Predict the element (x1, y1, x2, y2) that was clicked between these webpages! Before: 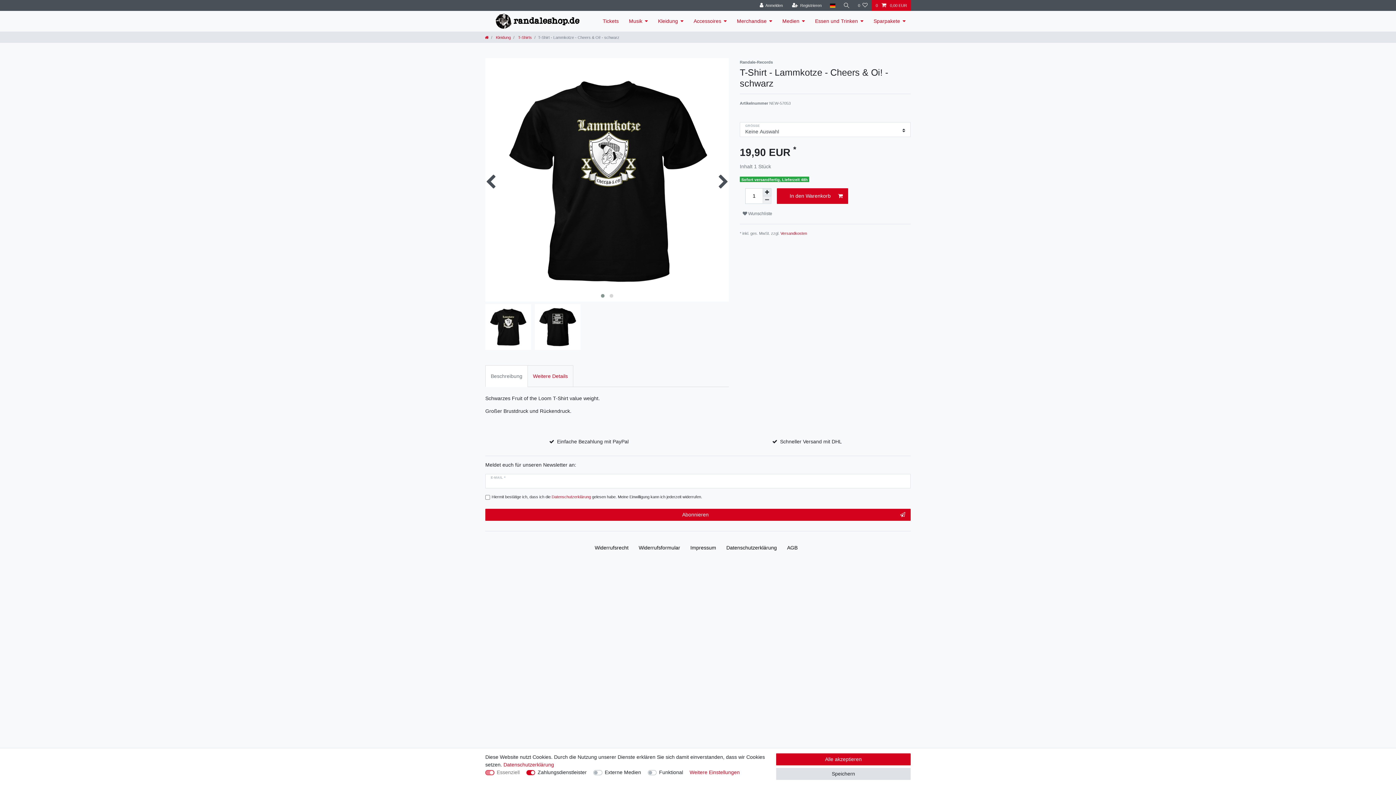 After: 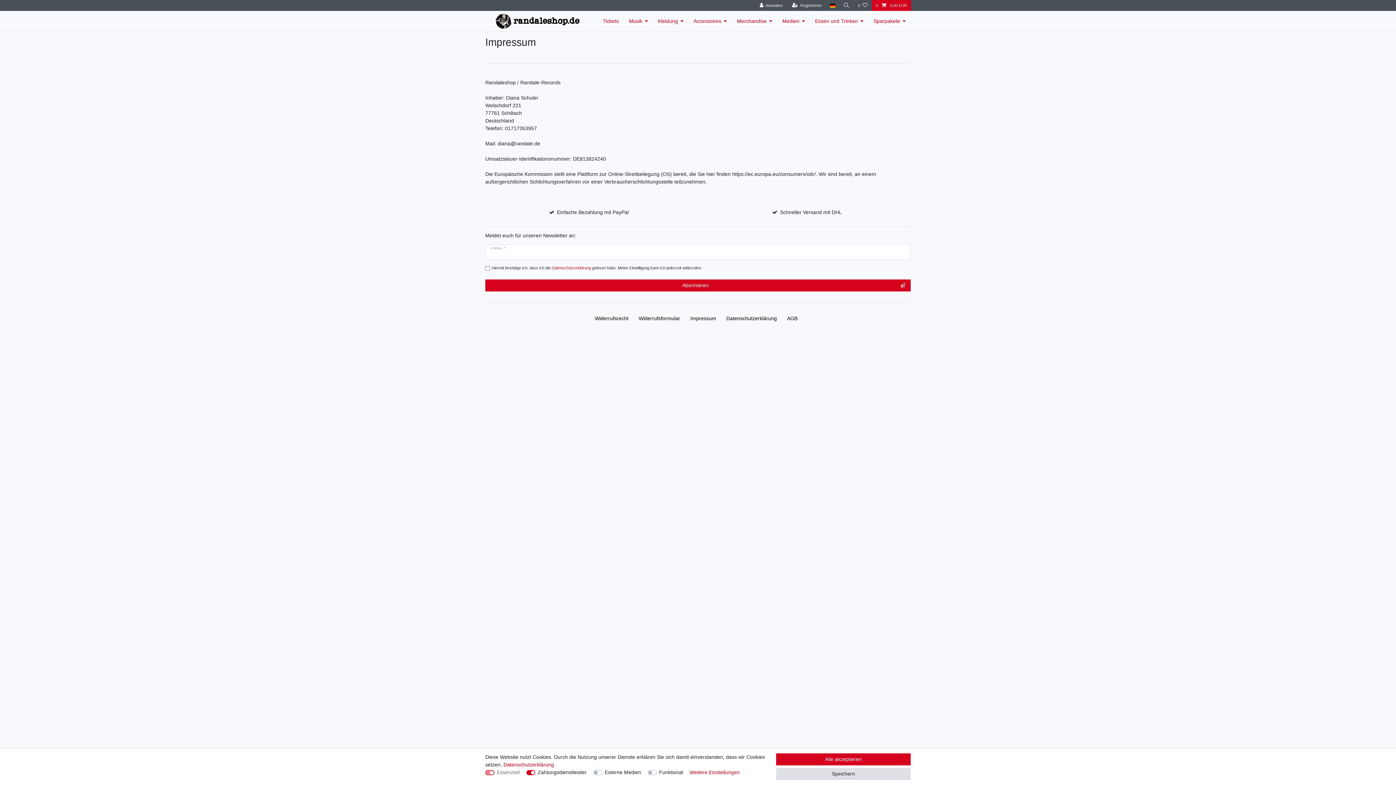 Action: label: Impressum bbox: (688, 536, 718, 559)